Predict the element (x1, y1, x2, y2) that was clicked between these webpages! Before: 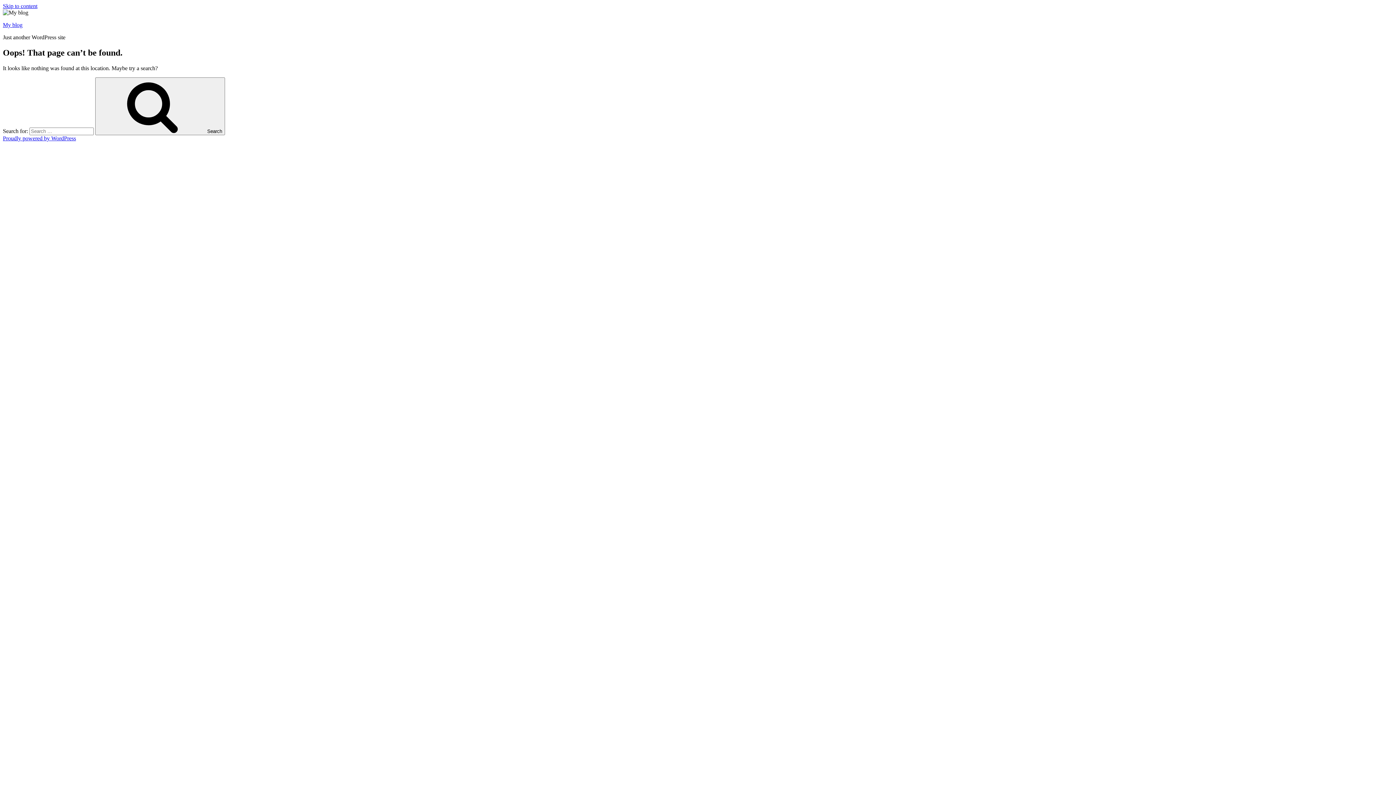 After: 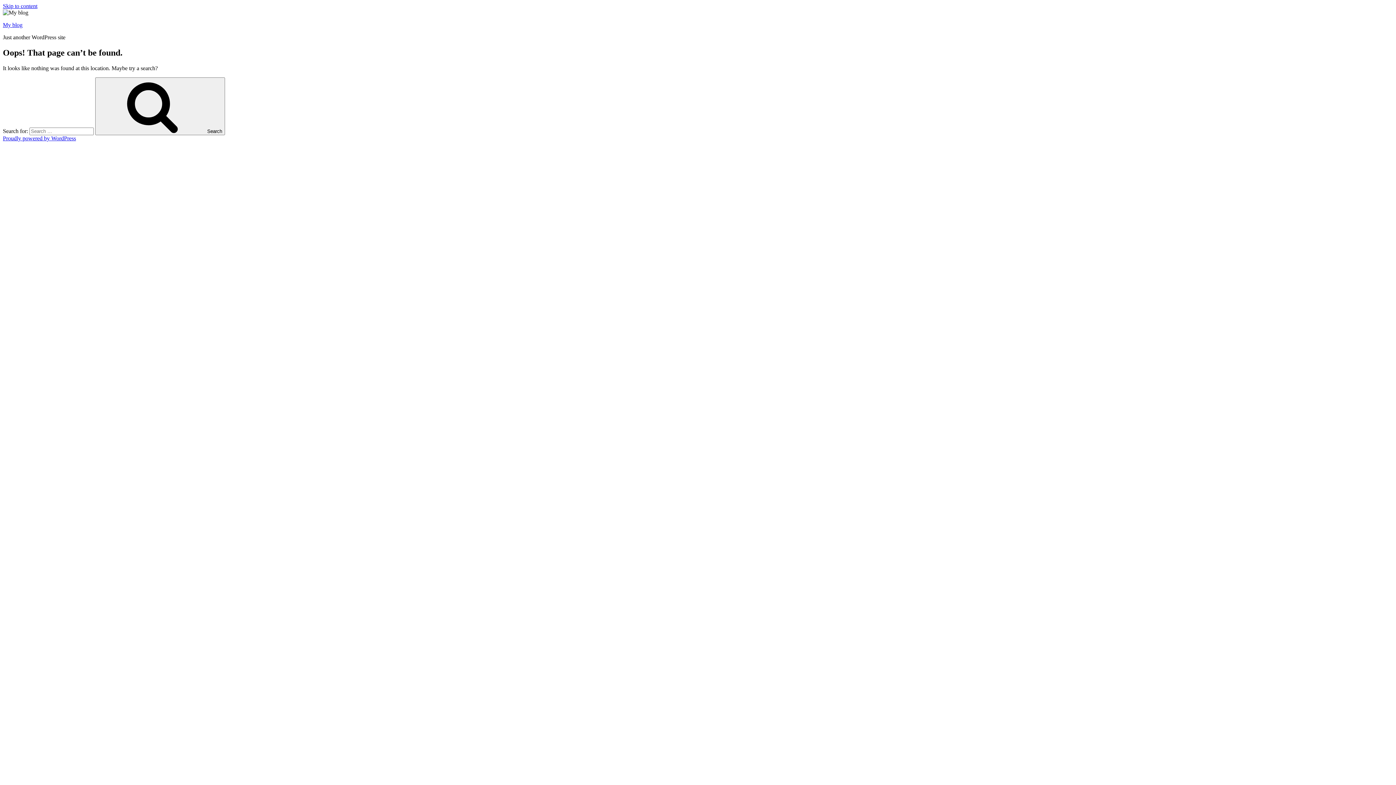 Action: label: Skip to content bbox: (2, 2, 37, 9)